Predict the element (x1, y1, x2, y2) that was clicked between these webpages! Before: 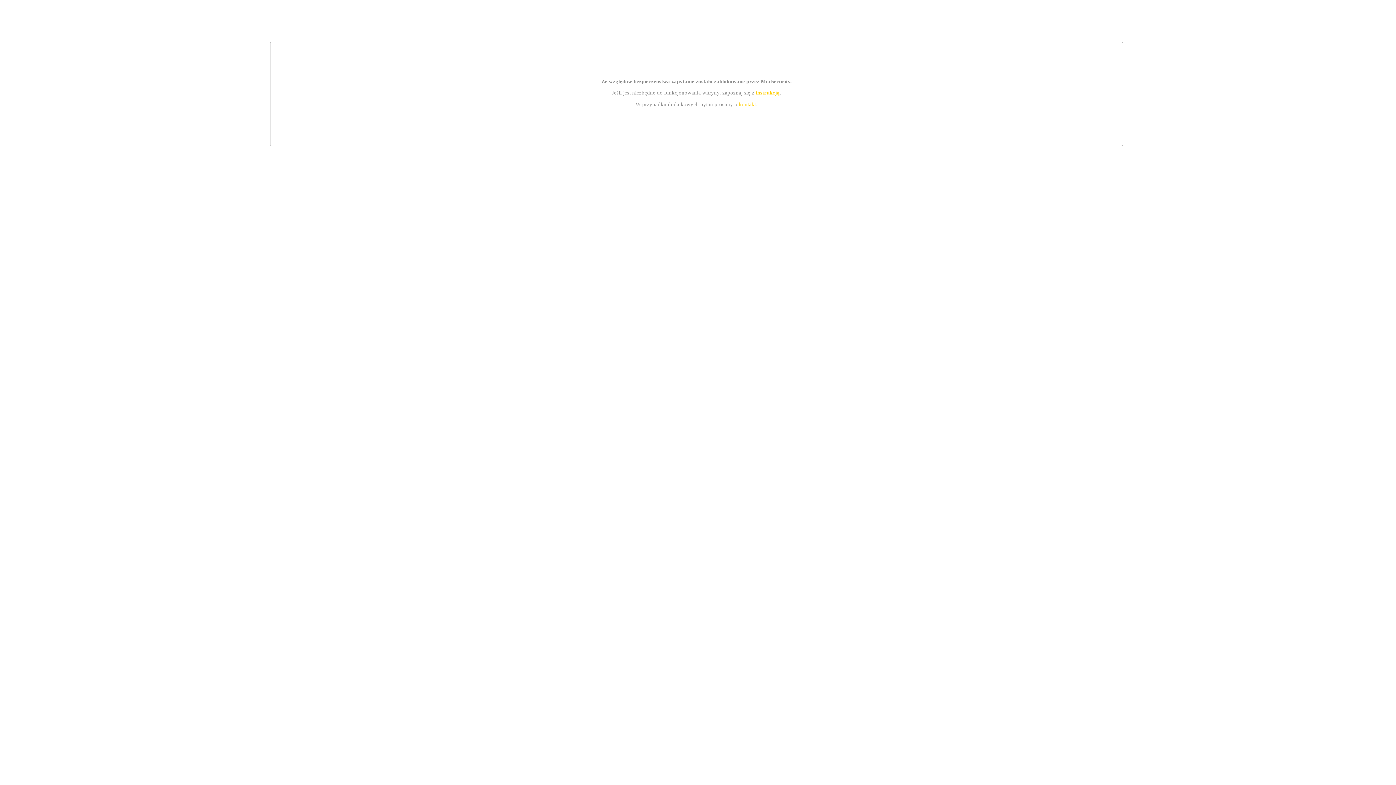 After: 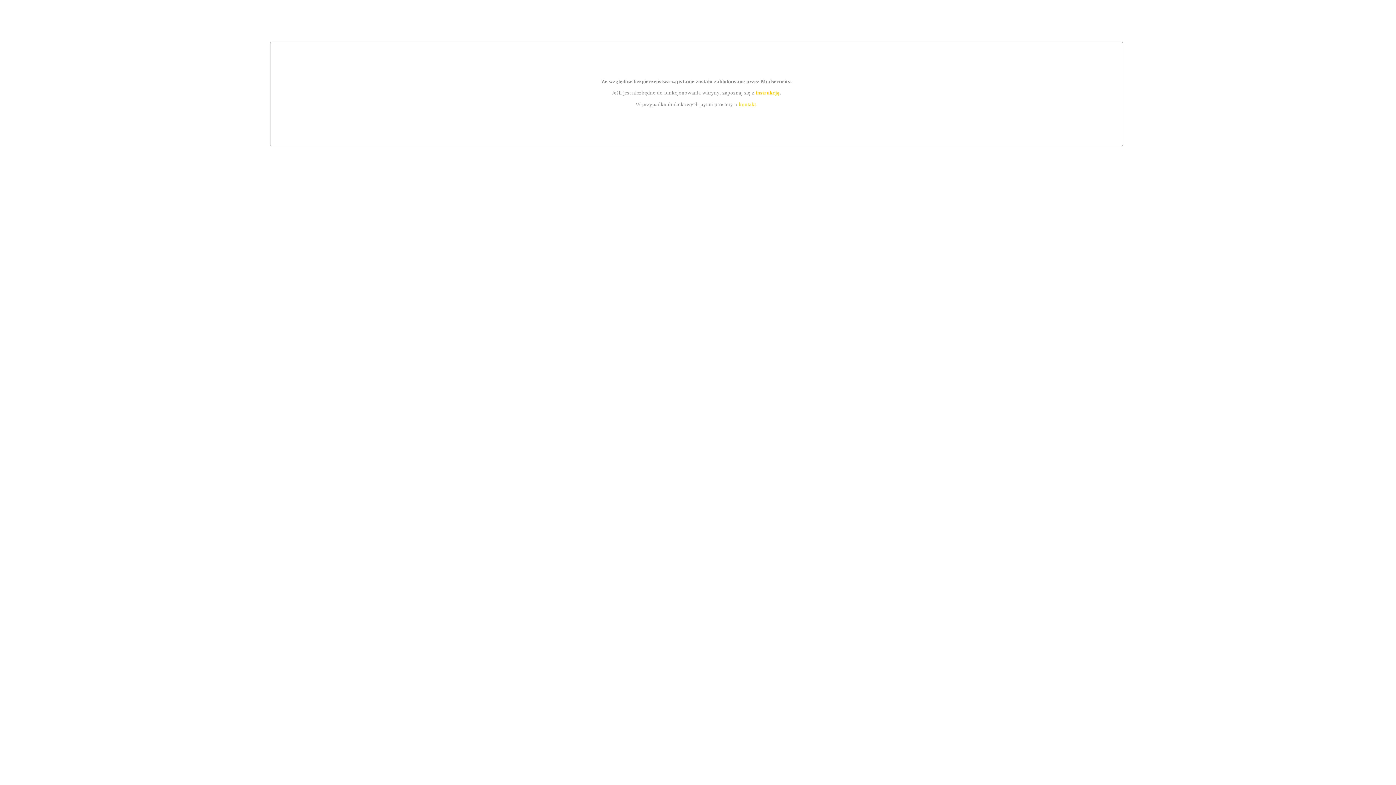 Action: bbox: (755, 89, 779, 95) label: instrukcją